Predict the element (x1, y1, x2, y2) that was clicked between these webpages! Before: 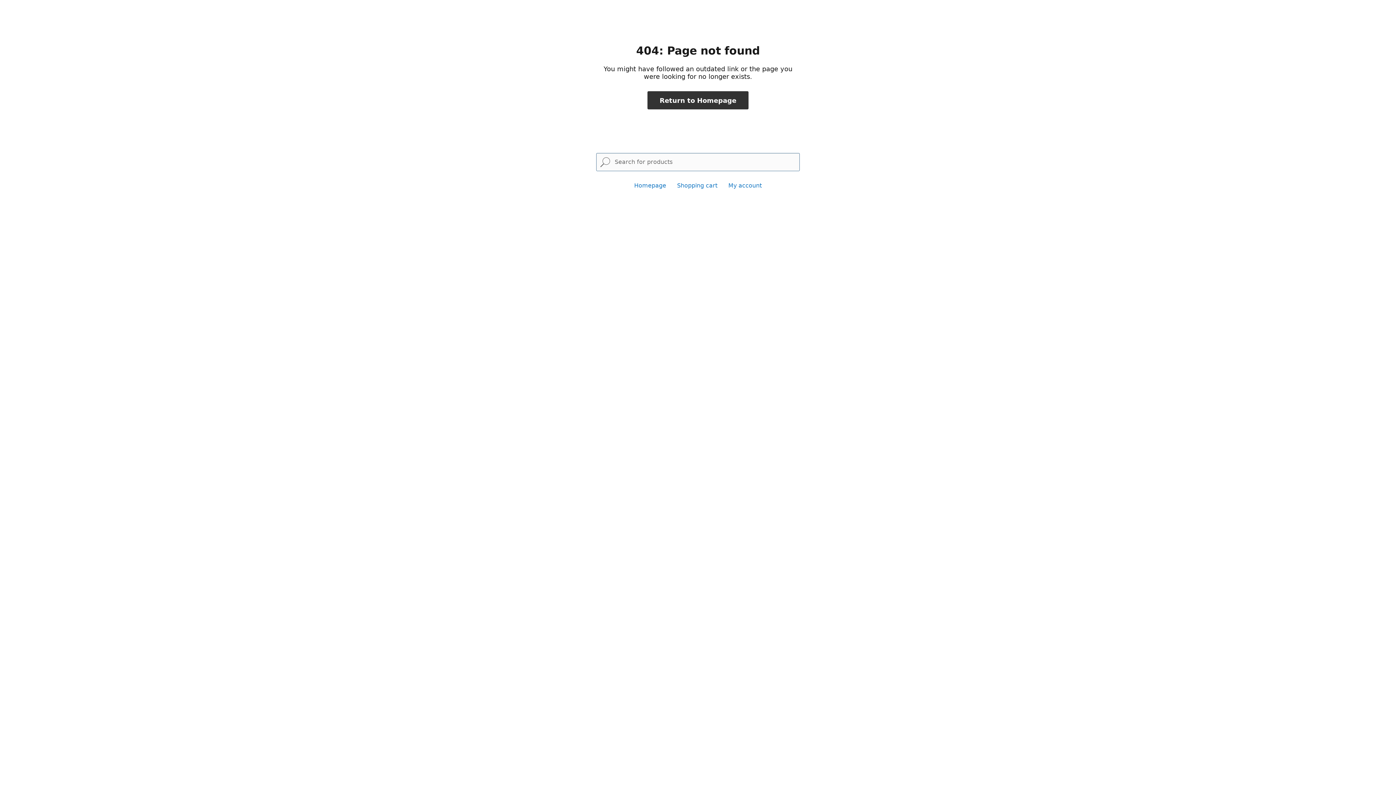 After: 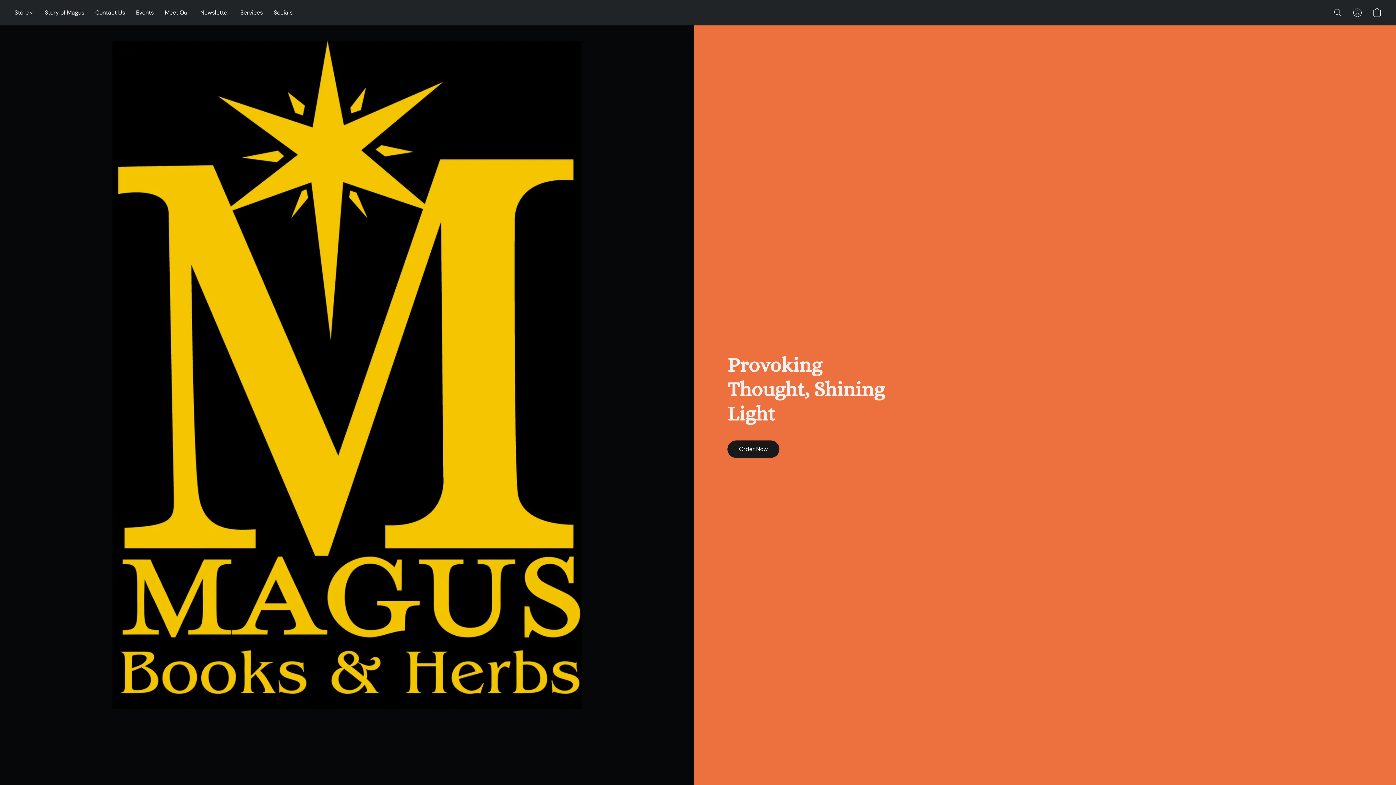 Action: bbox: (647, 91, 748, 109) label: Return to Homepage